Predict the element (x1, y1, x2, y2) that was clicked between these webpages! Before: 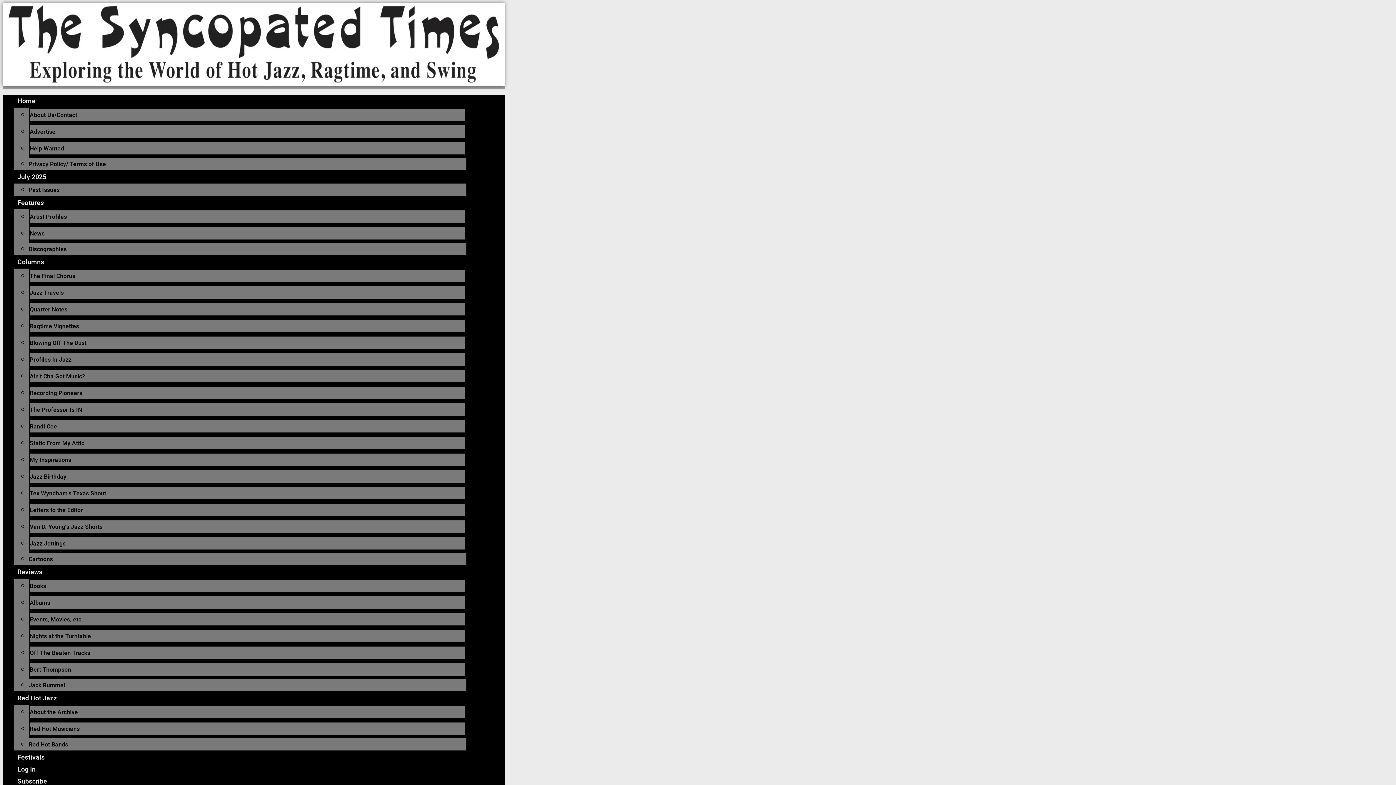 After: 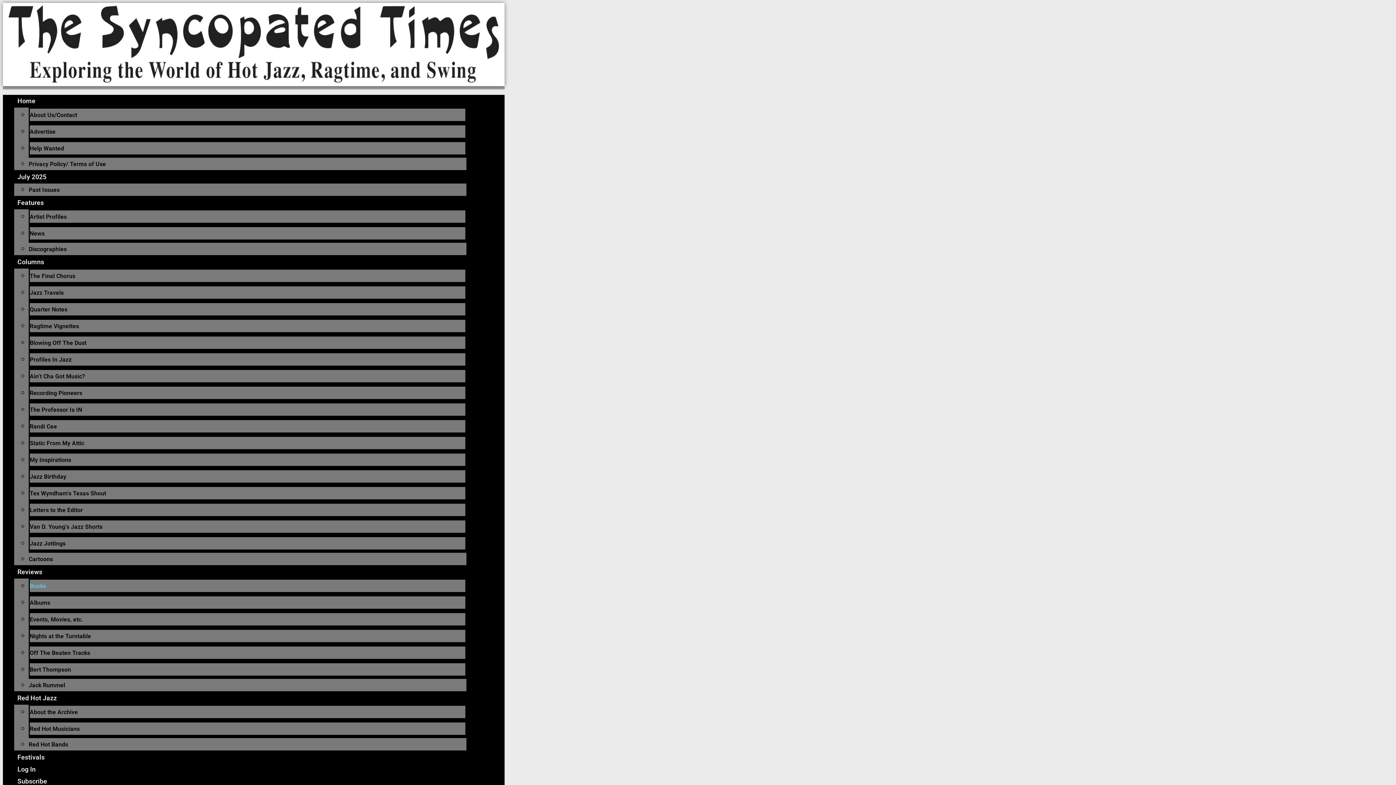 Action: bbox: (29, 582, 46, 589) label: Books